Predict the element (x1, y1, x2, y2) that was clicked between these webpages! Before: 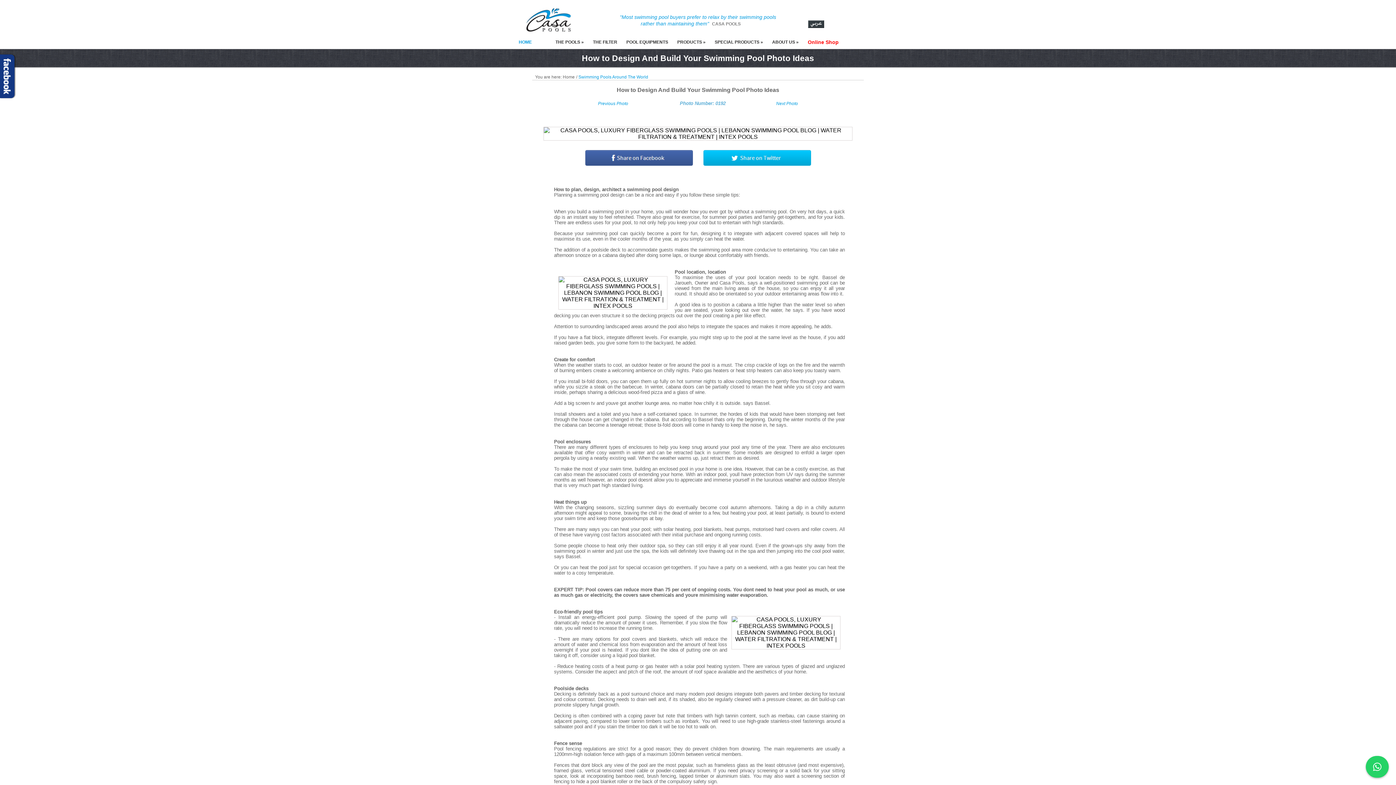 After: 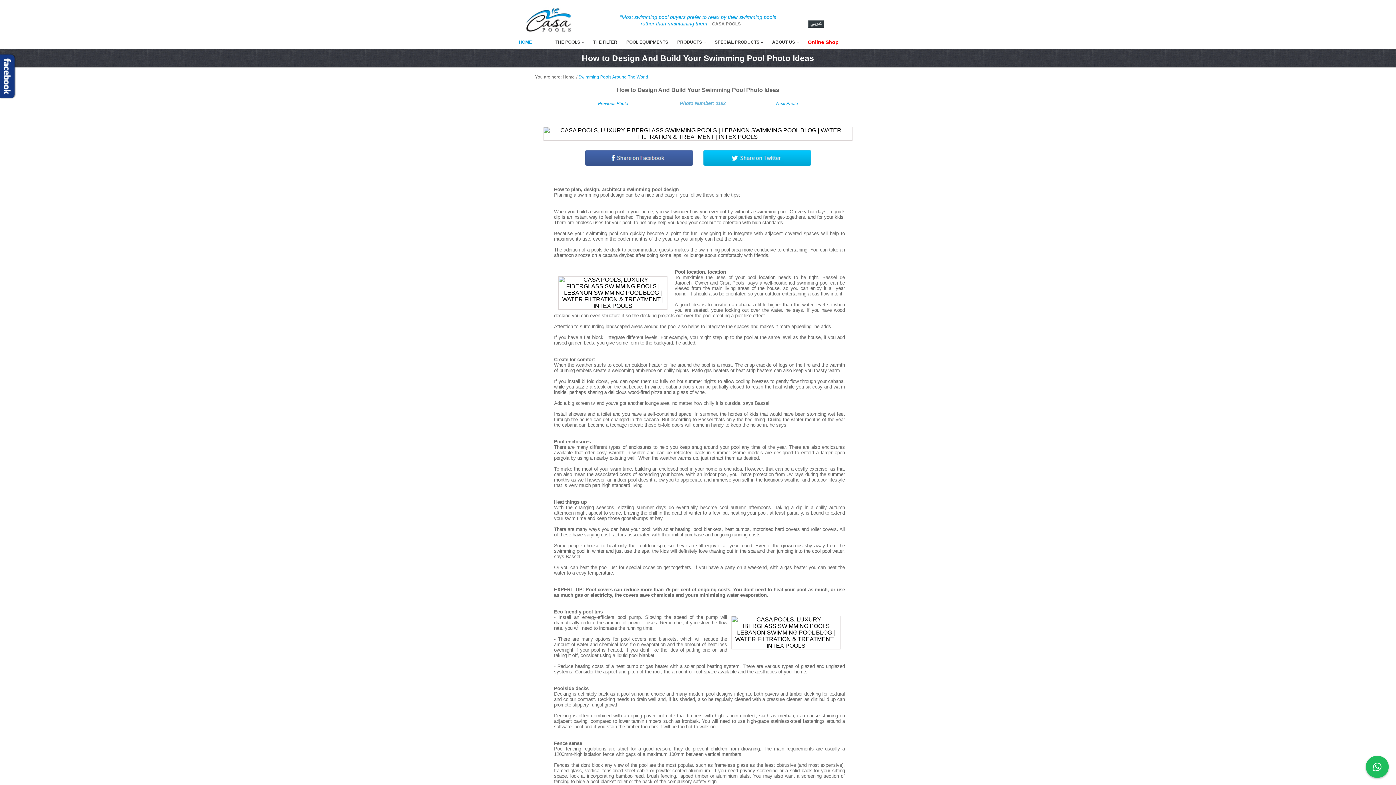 Action: bbox: (1366, 756, 1389, 778)